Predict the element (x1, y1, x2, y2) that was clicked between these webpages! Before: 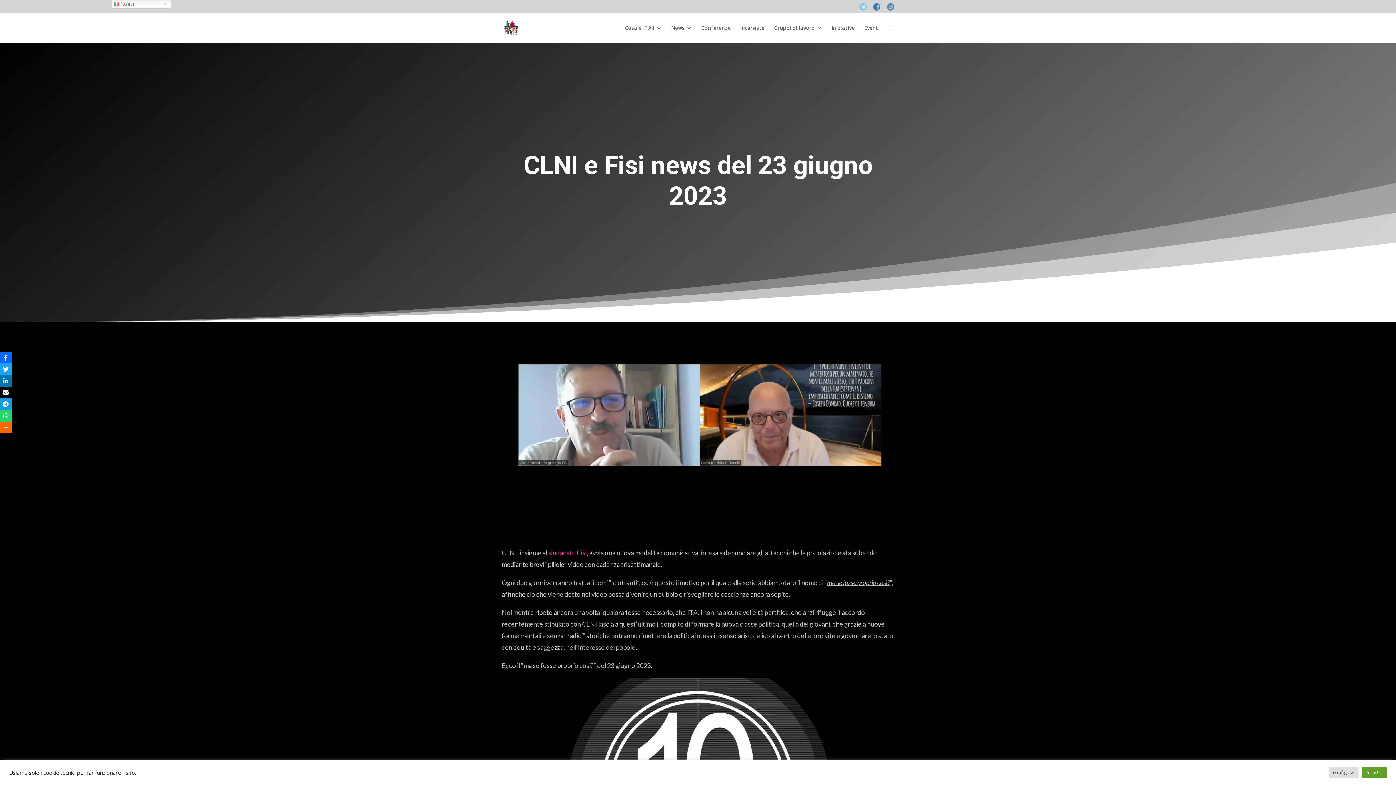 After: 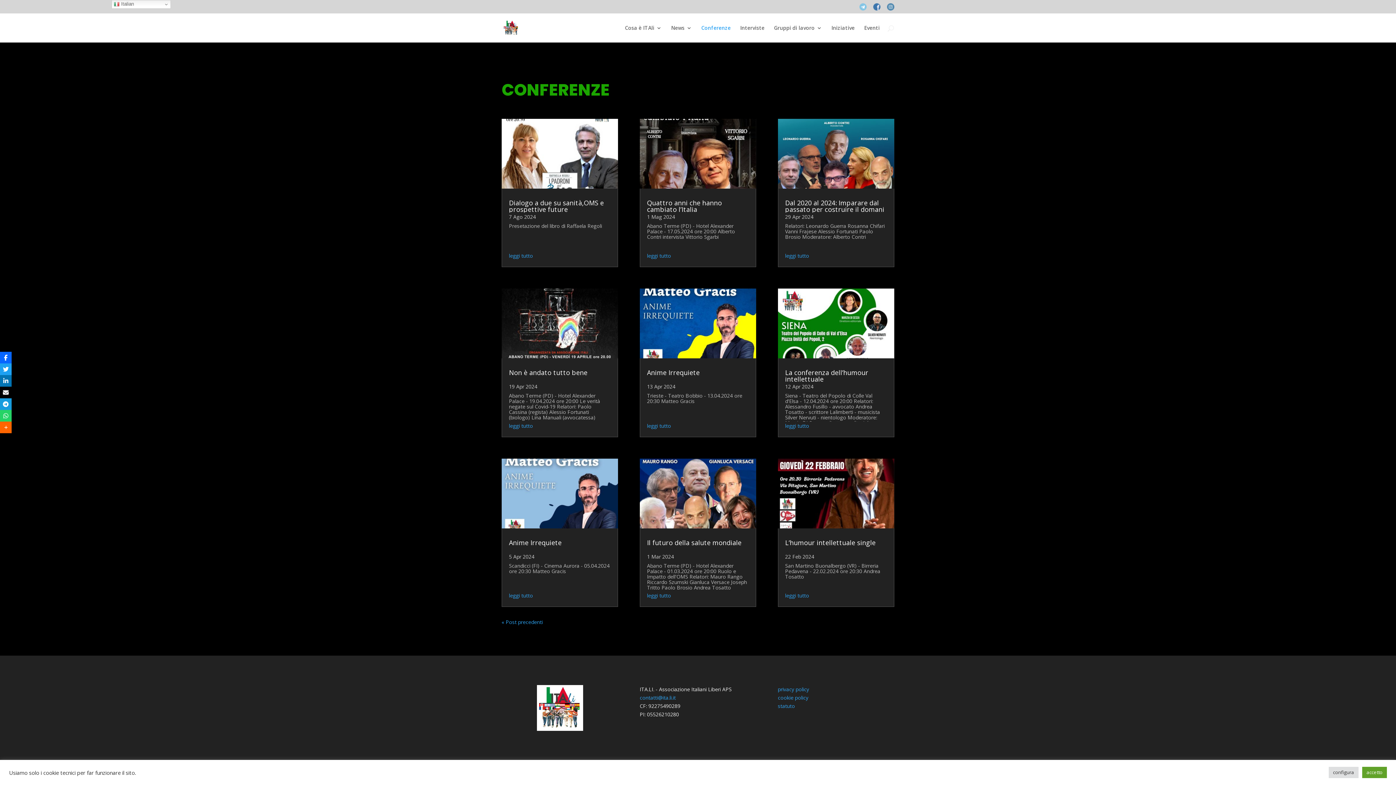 Action: bbox: (701, 25, 730, 42) label: Conferenze